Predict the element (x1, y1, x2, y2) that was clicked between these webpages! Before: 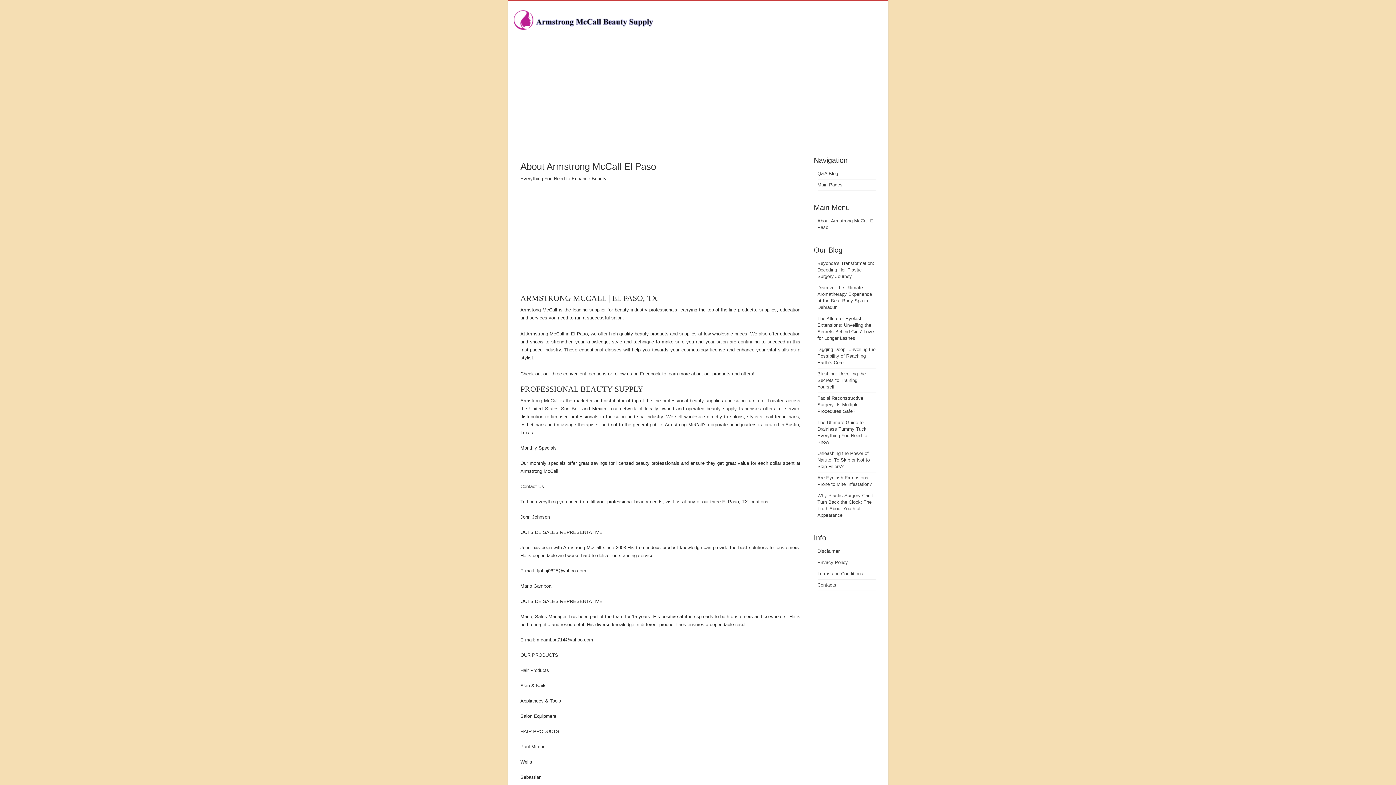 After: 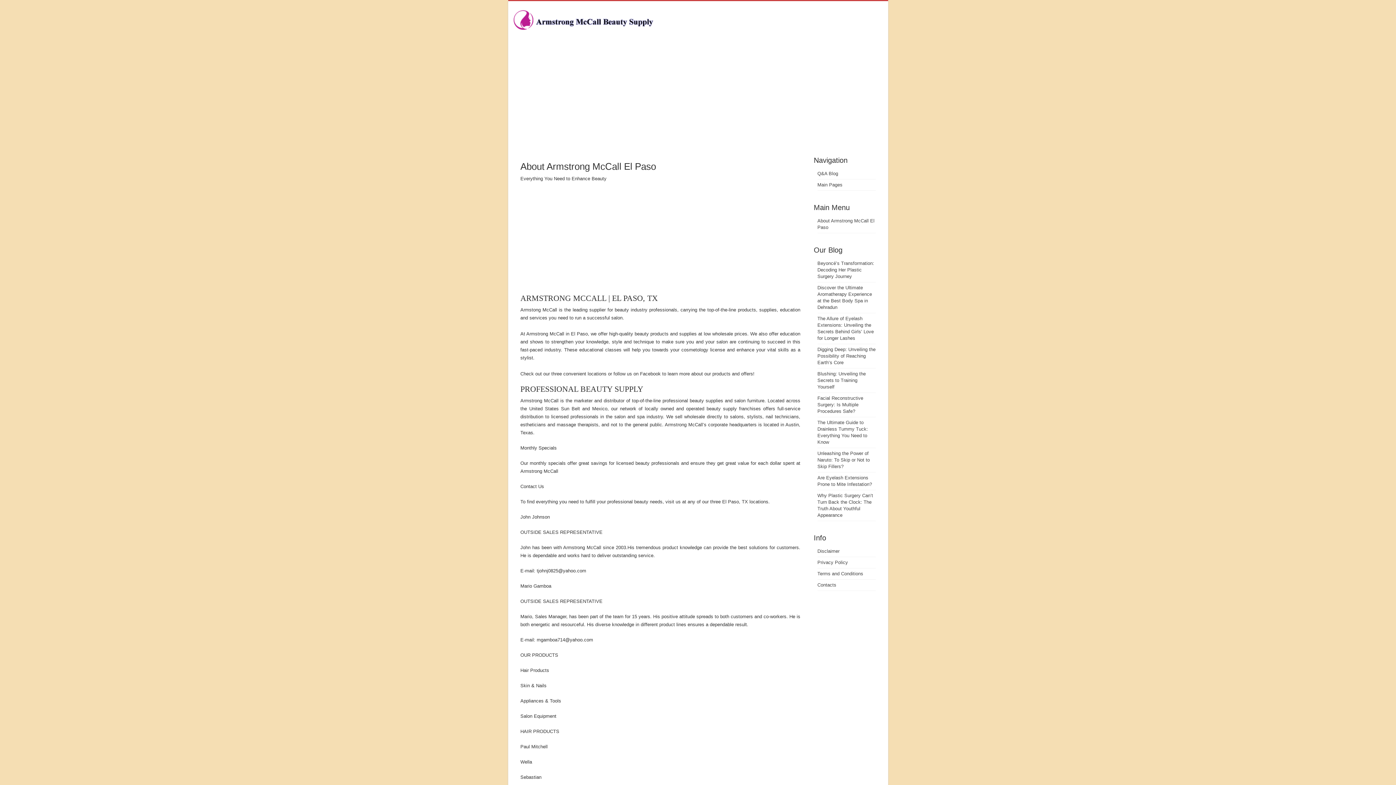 Action: bbox: (513, 27, 658, 32)